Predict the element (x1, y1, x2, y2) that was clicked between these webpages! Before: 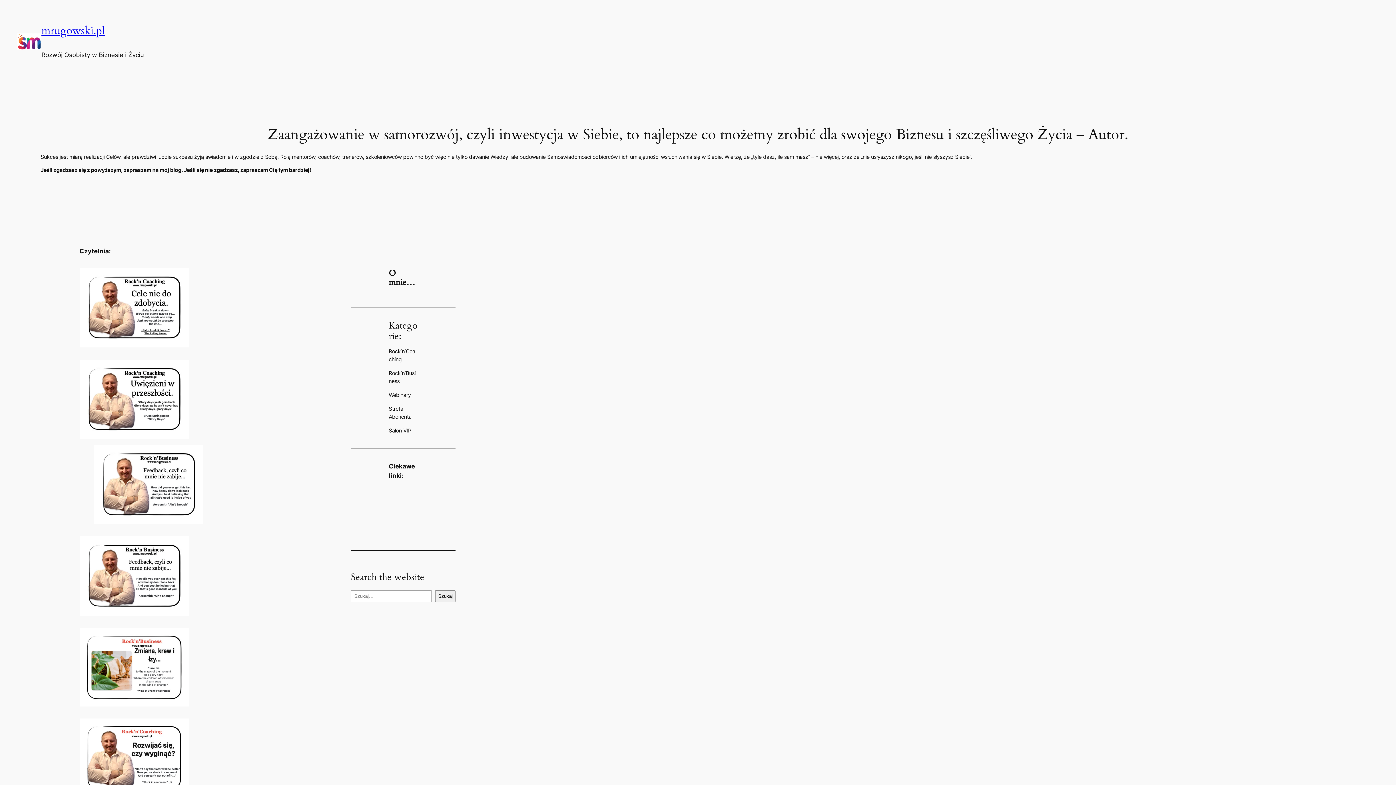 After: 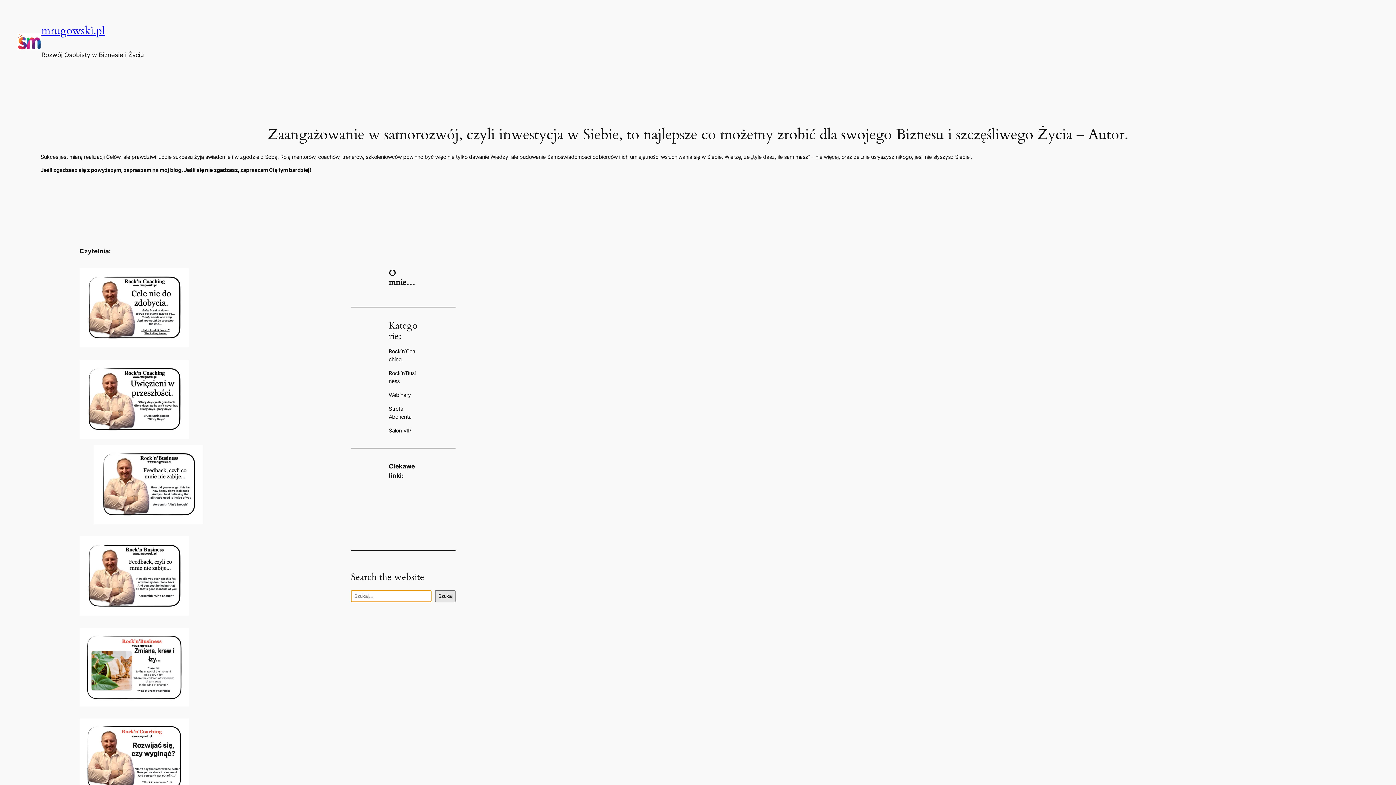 Action: label: Szukaj bbox: (435, 590, 455, 602)